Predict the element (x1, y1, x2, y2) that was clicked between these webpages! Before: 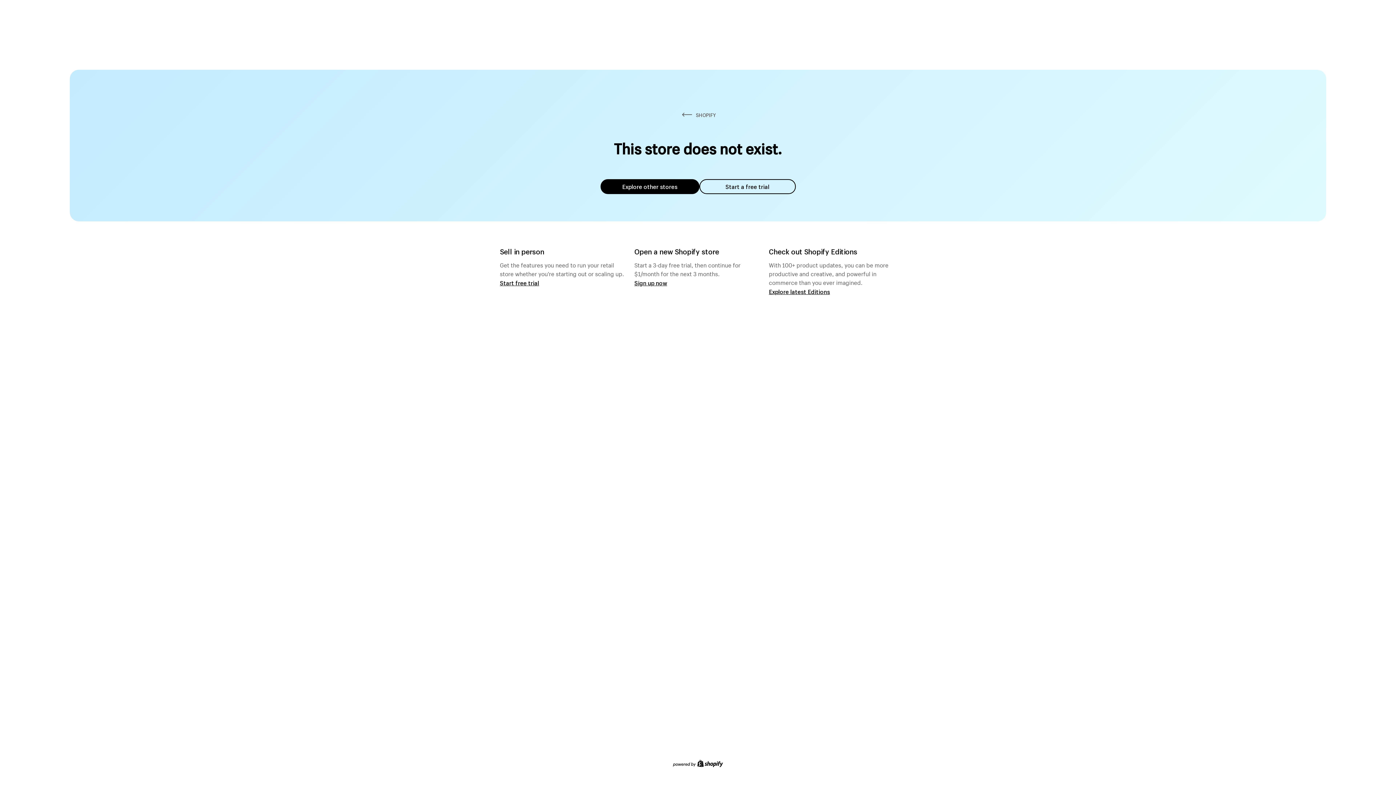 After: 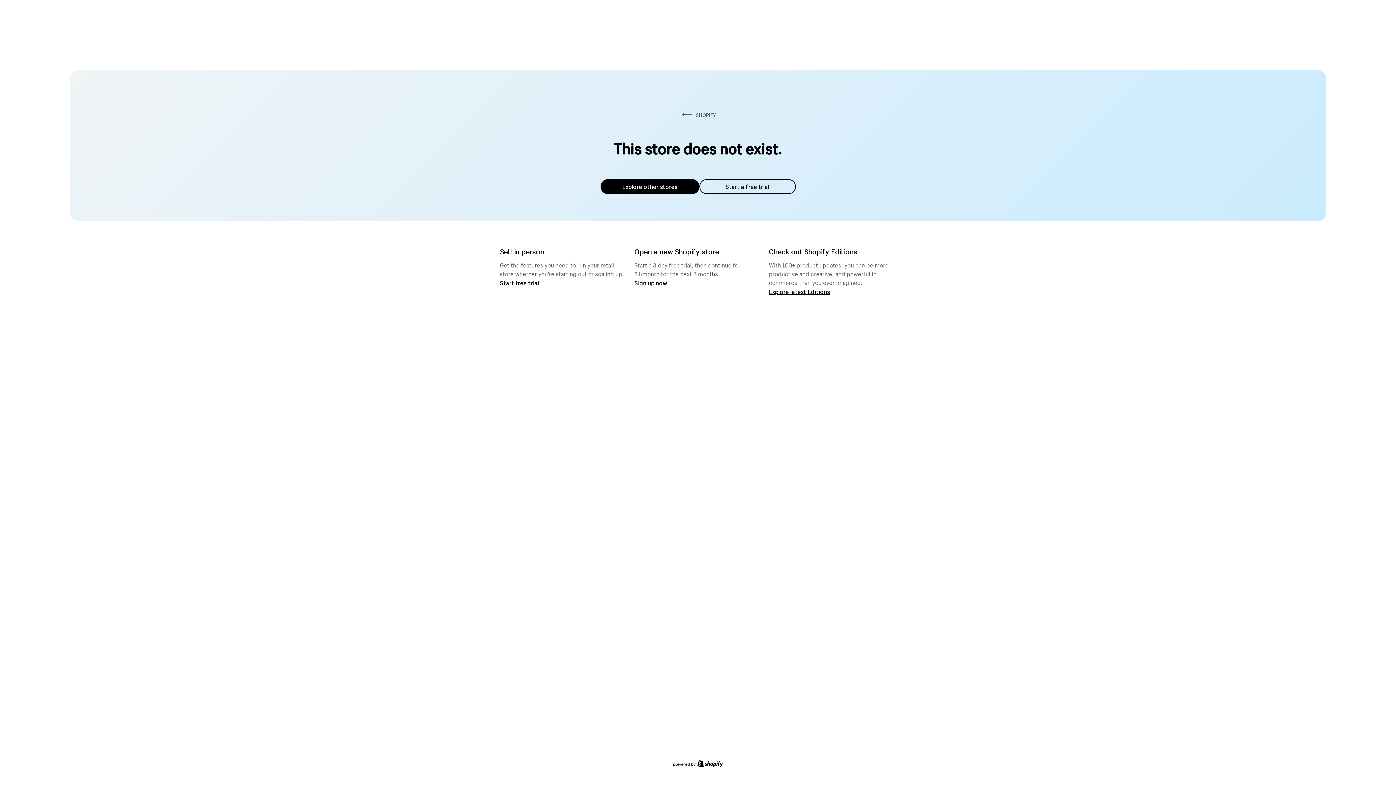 Action: label: Explore other stores bbox: (600, 179, 699, 194)